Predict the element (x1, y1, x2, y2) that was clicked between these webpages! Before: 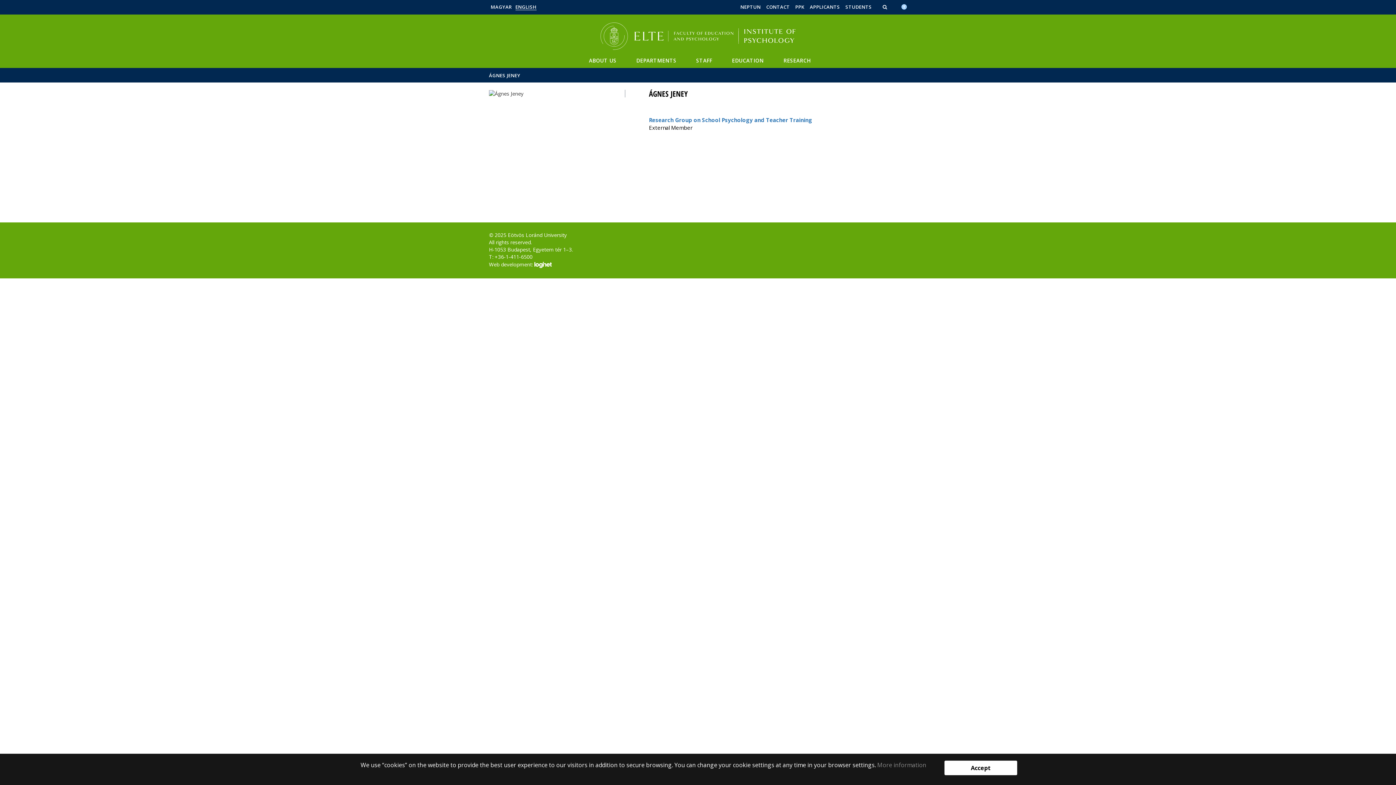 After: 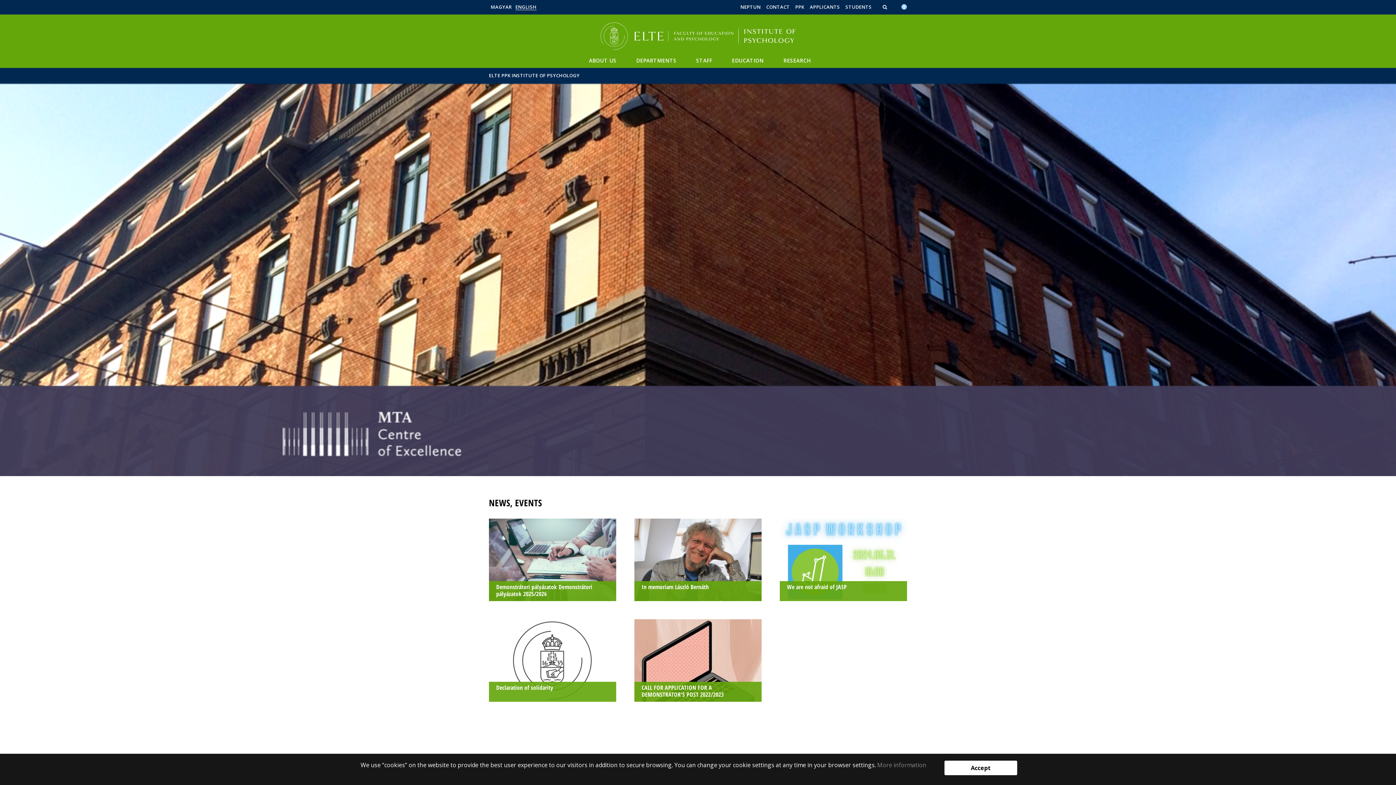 Action: bbox: (600, 31, 795, 38)